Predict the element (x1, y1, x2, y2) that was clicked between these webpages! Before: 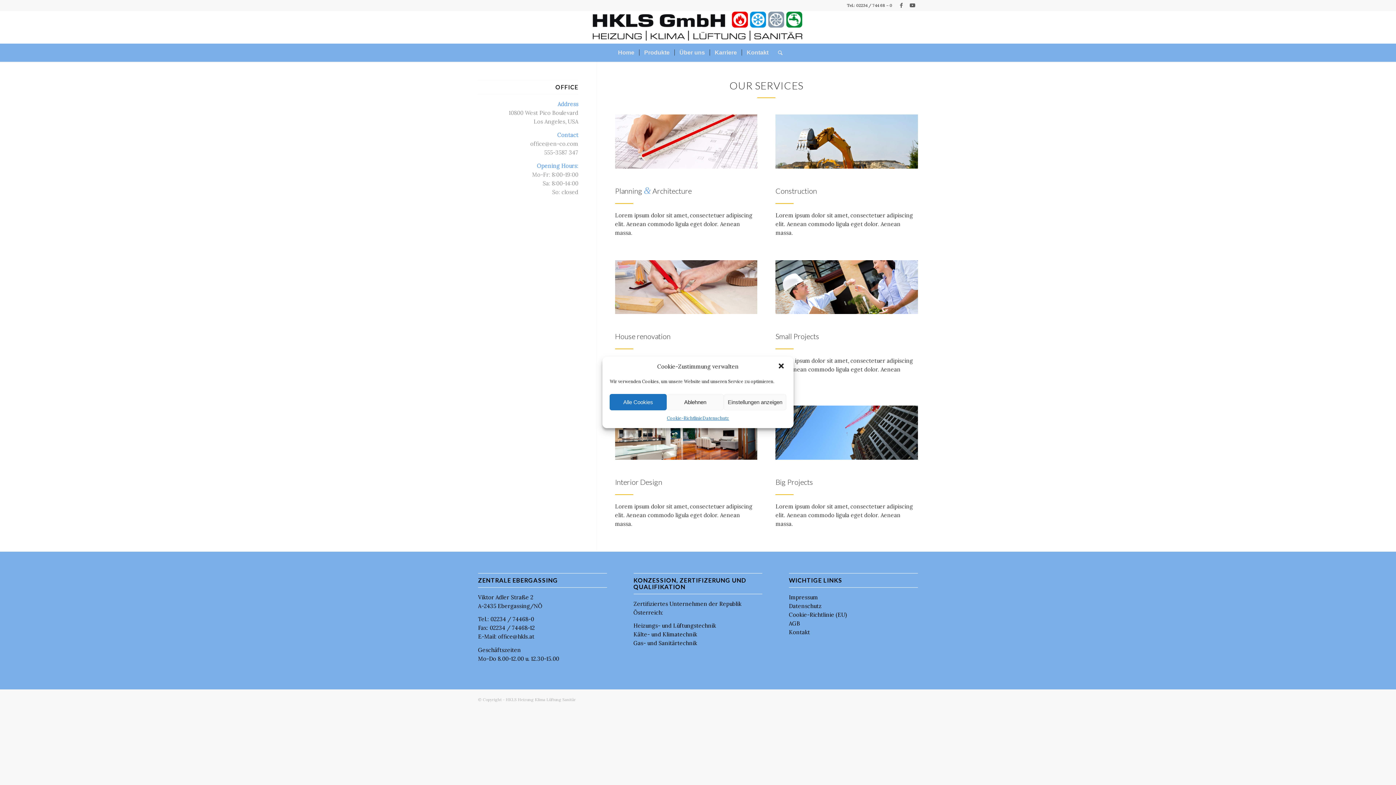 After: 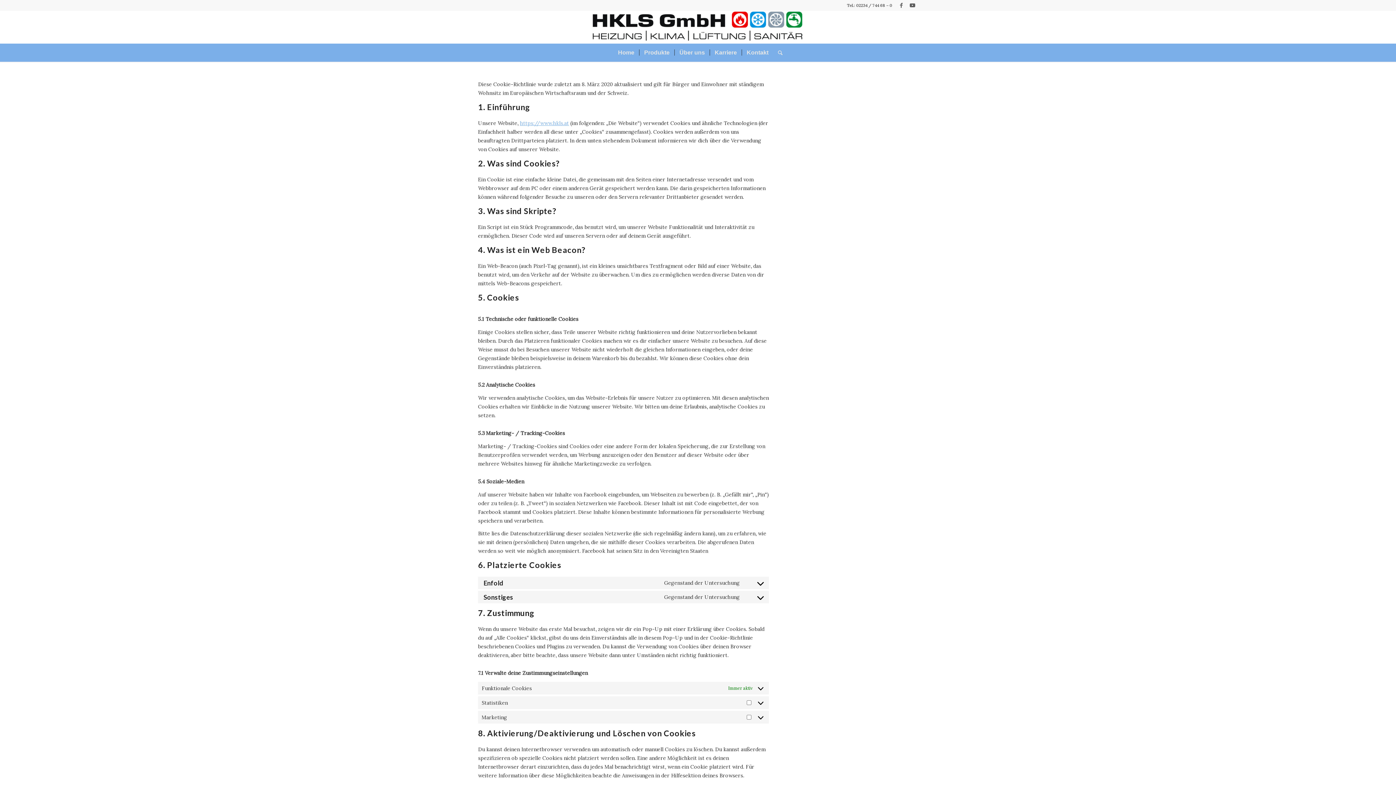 Action: label: Cookie-Richtlinie (EU) bbox: (789, 611, 847, 618)